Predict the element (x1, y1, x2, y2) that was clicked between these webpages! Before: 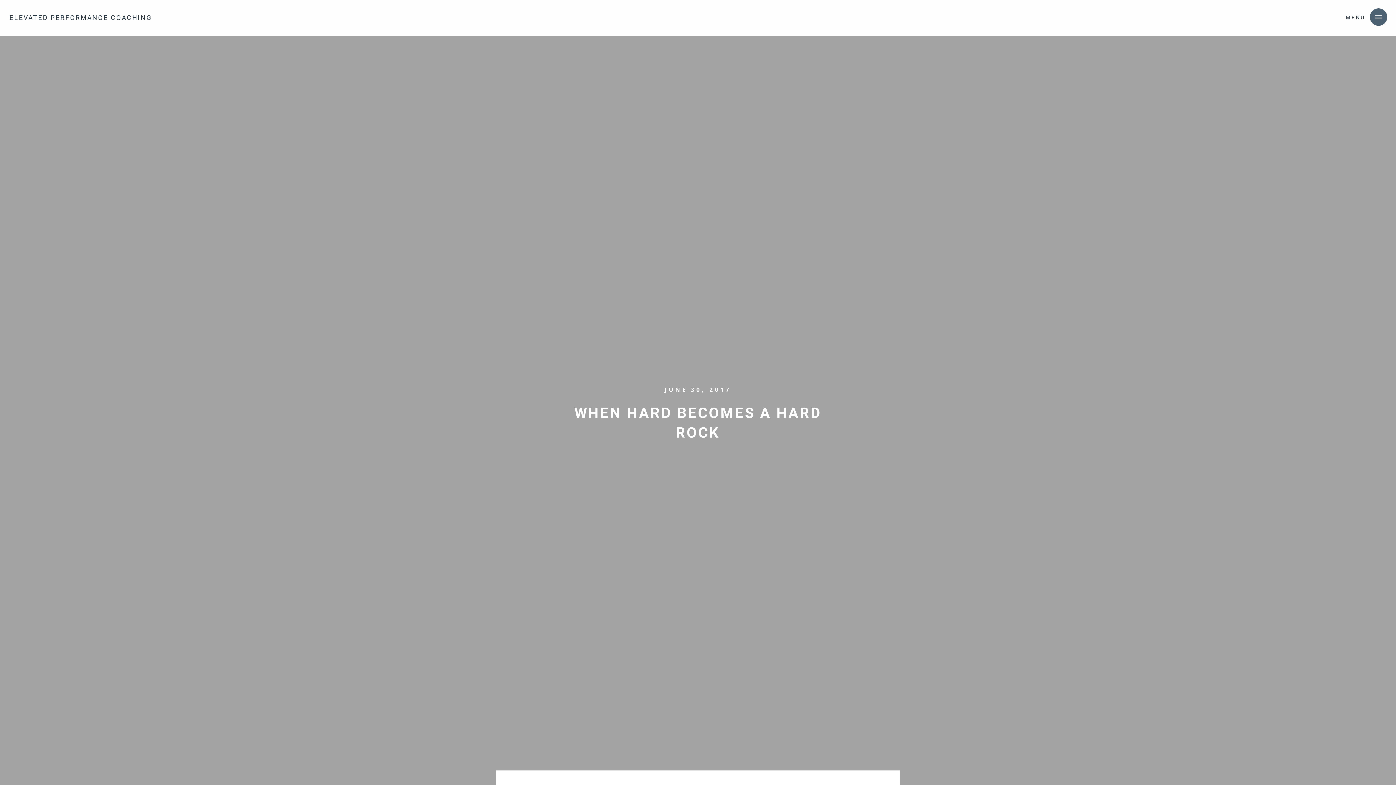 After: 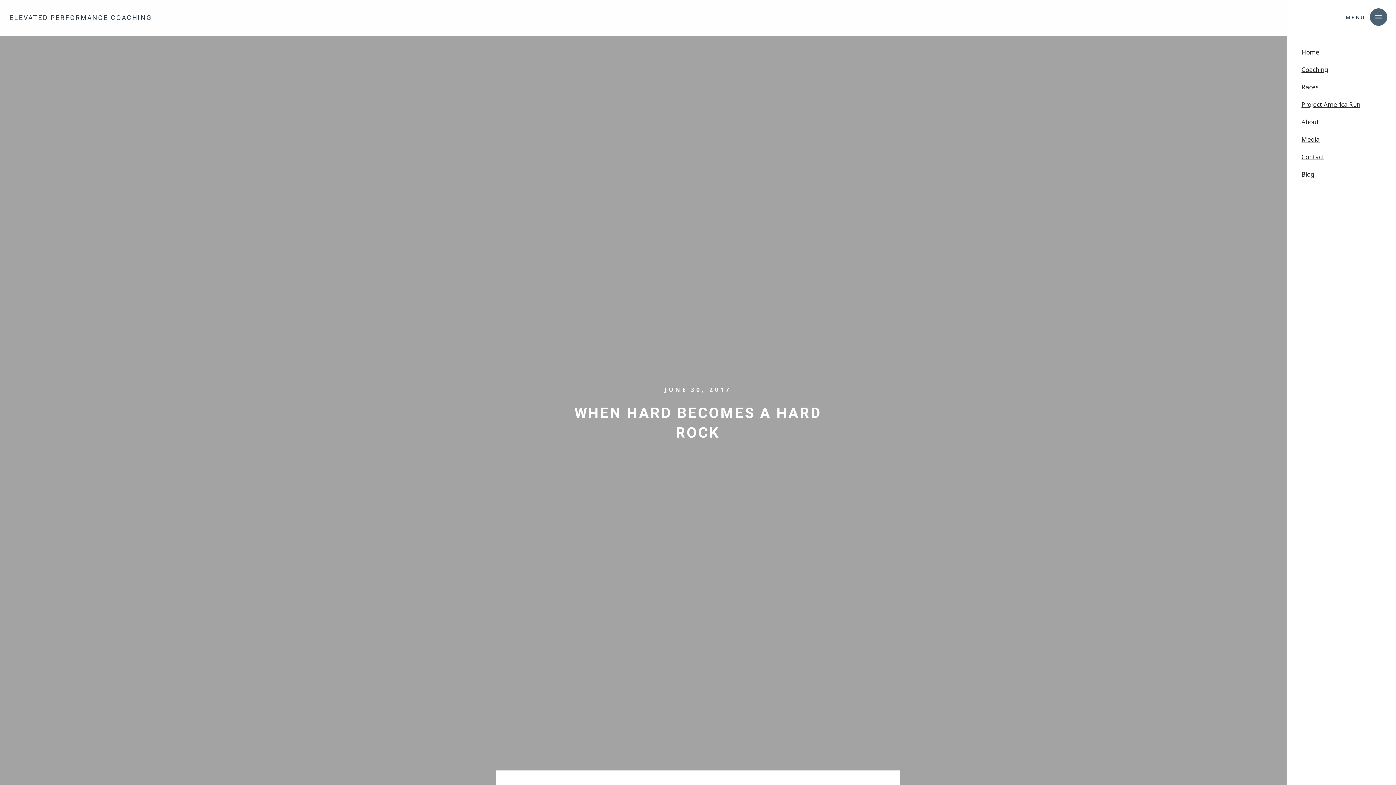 Action: bbox: (1340, 8, 1387, 25) label: menu